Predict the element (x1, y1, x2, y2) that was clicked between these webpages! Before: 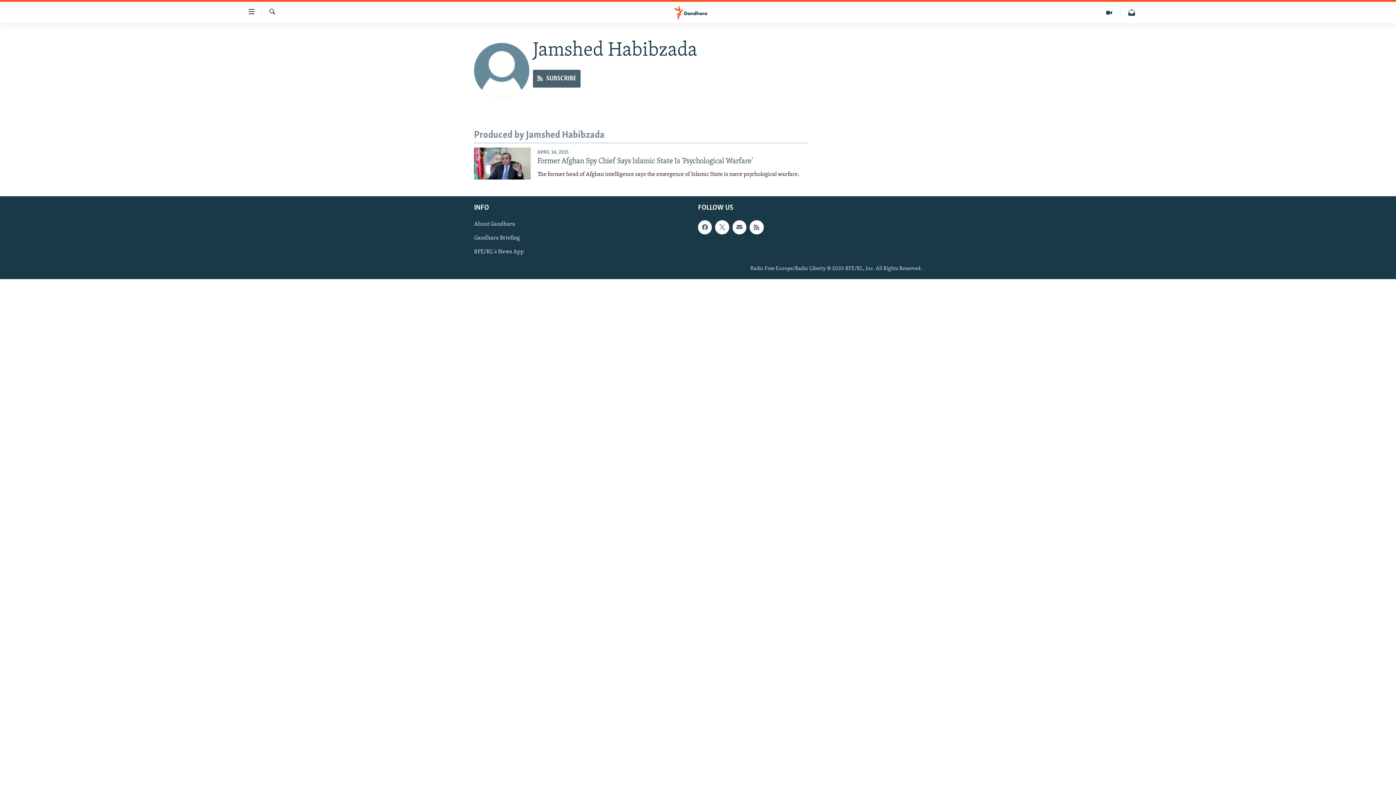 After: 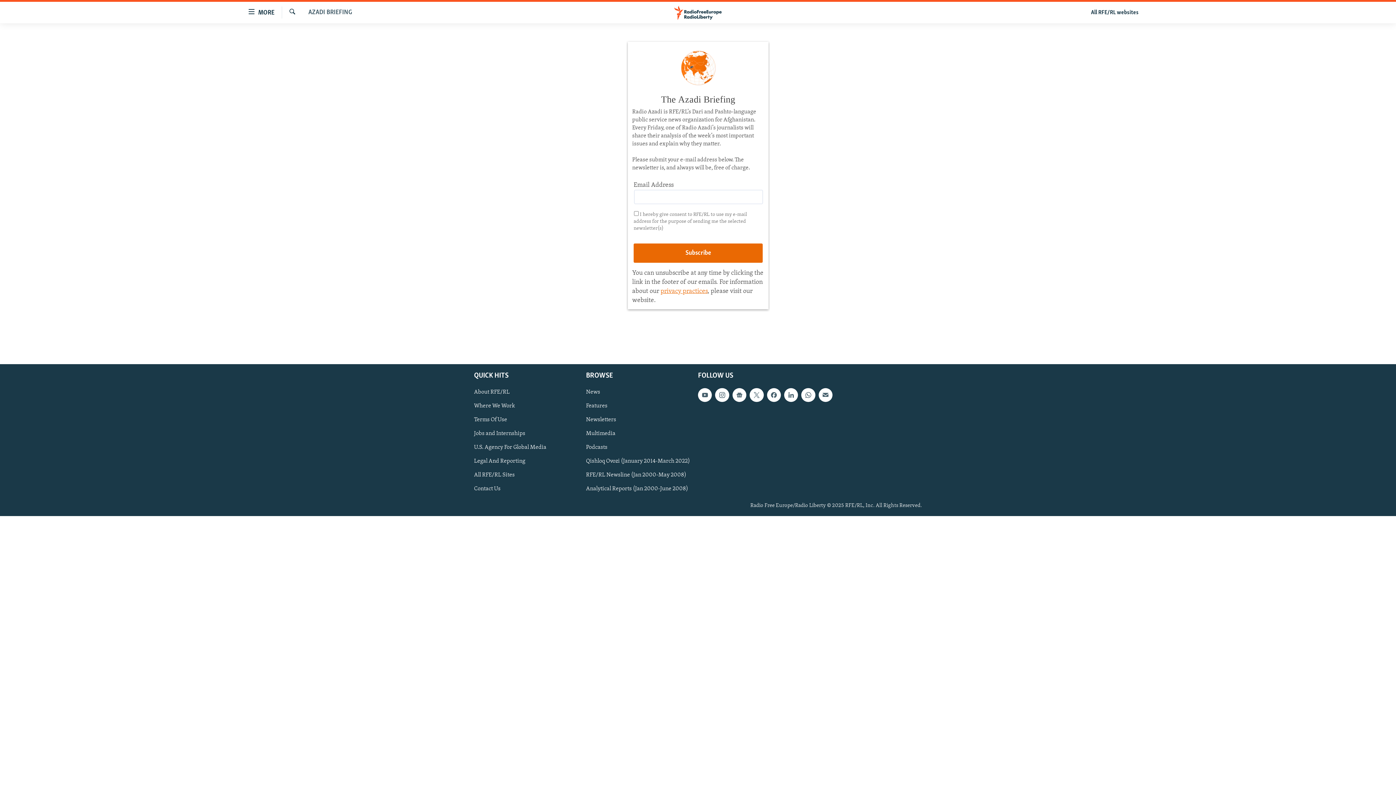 Action: bbox: (732, 220, 746, 234)